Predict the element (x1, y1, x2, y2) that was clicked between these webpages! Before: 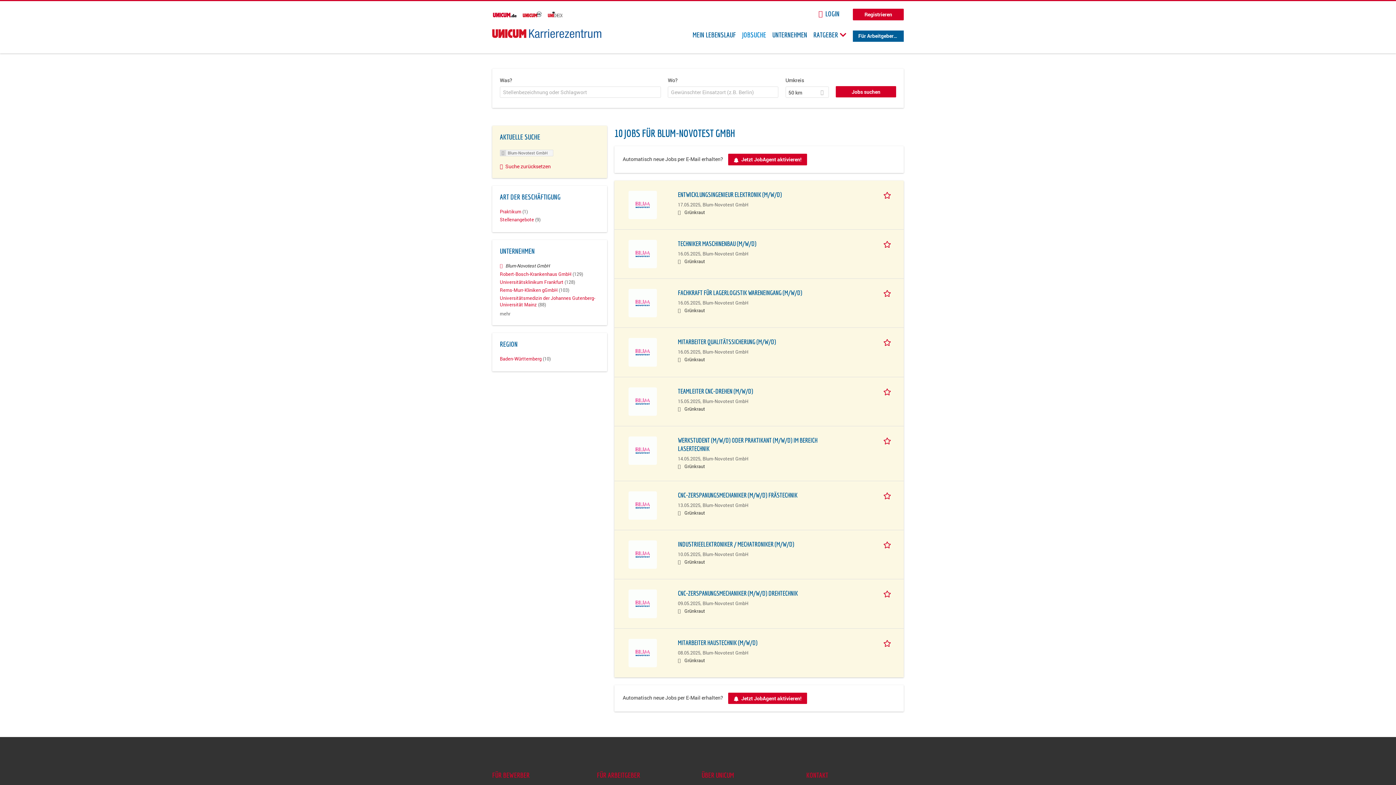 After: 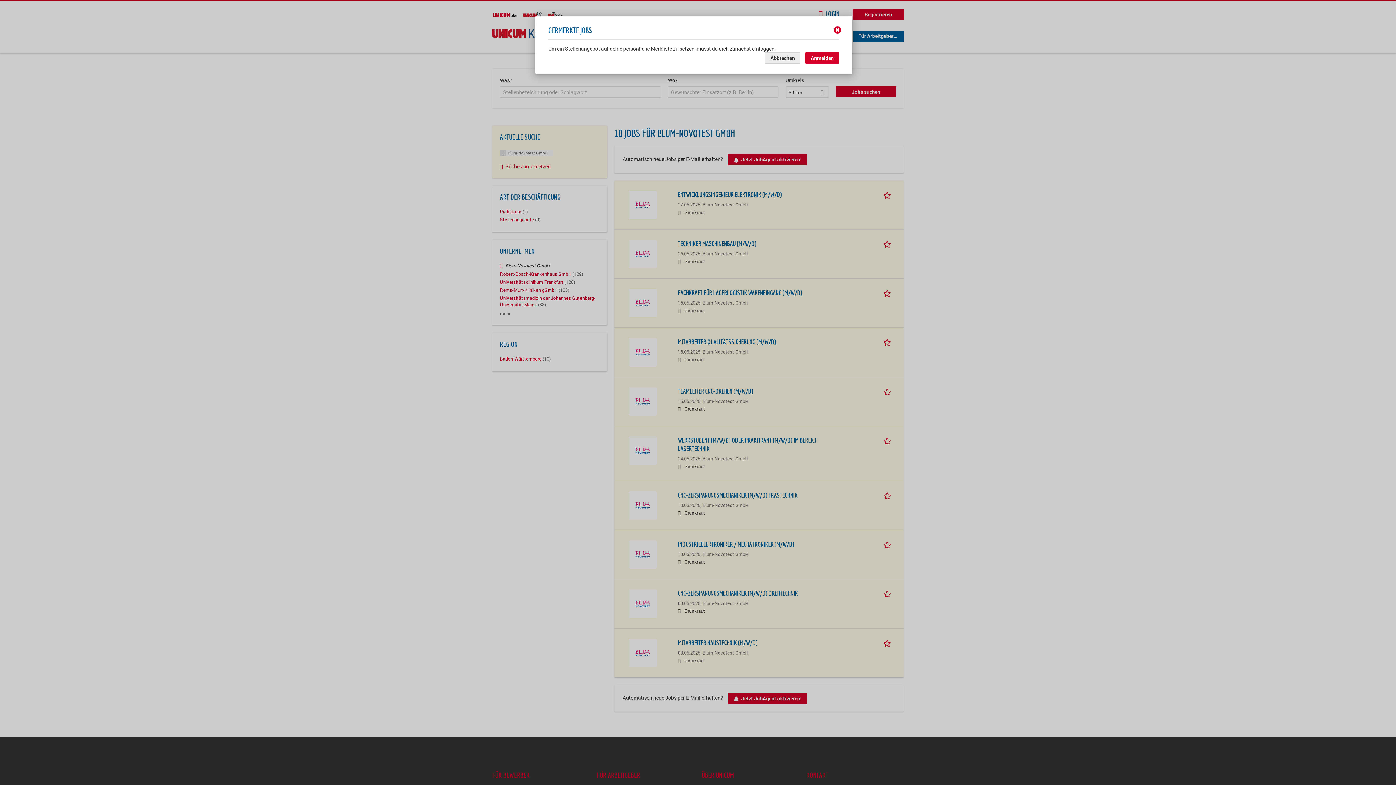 Action: label: Job merken bbox: (883, 336, 893, 347)